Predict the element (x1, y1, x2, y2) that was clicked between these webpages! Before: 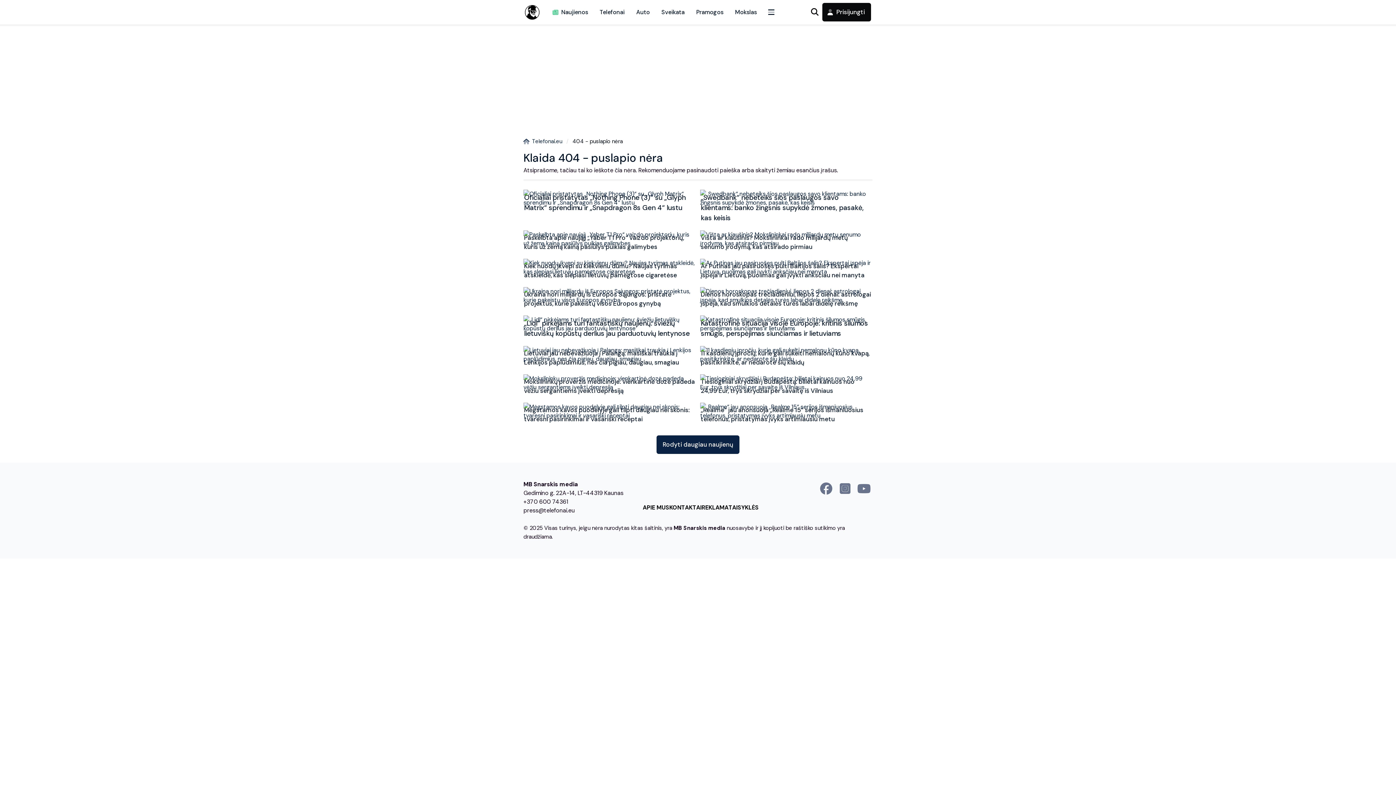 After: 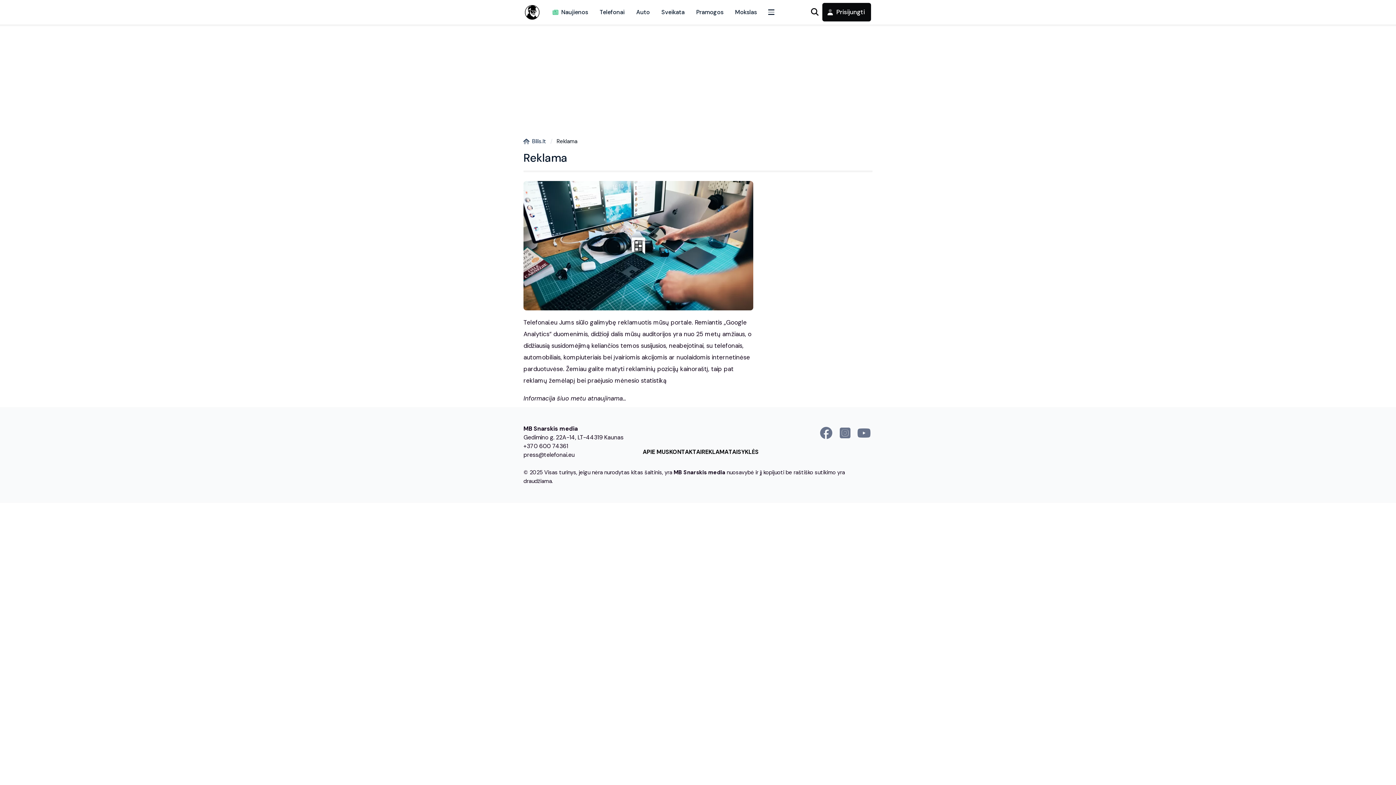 Action: bbox: (701, 503, 728, 512) label: REKLAMA